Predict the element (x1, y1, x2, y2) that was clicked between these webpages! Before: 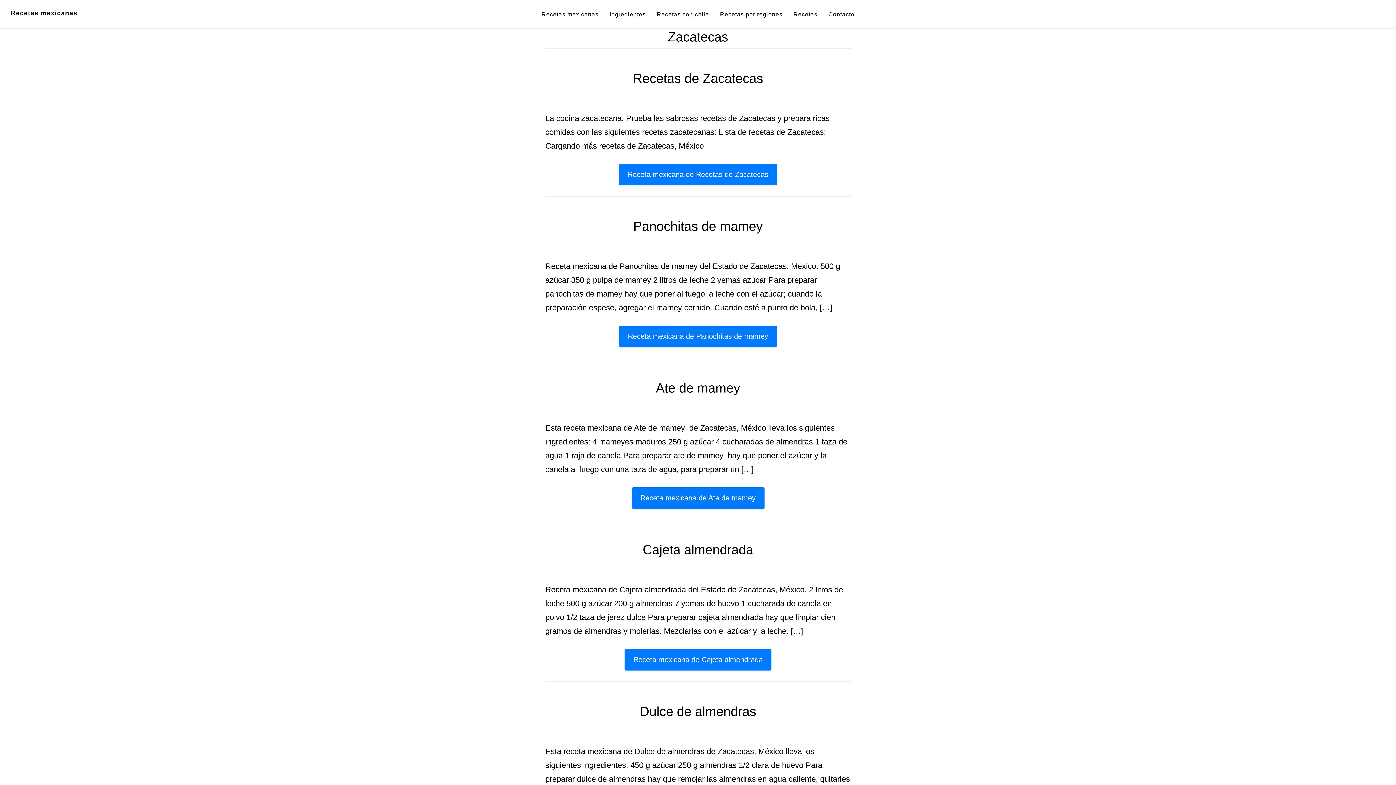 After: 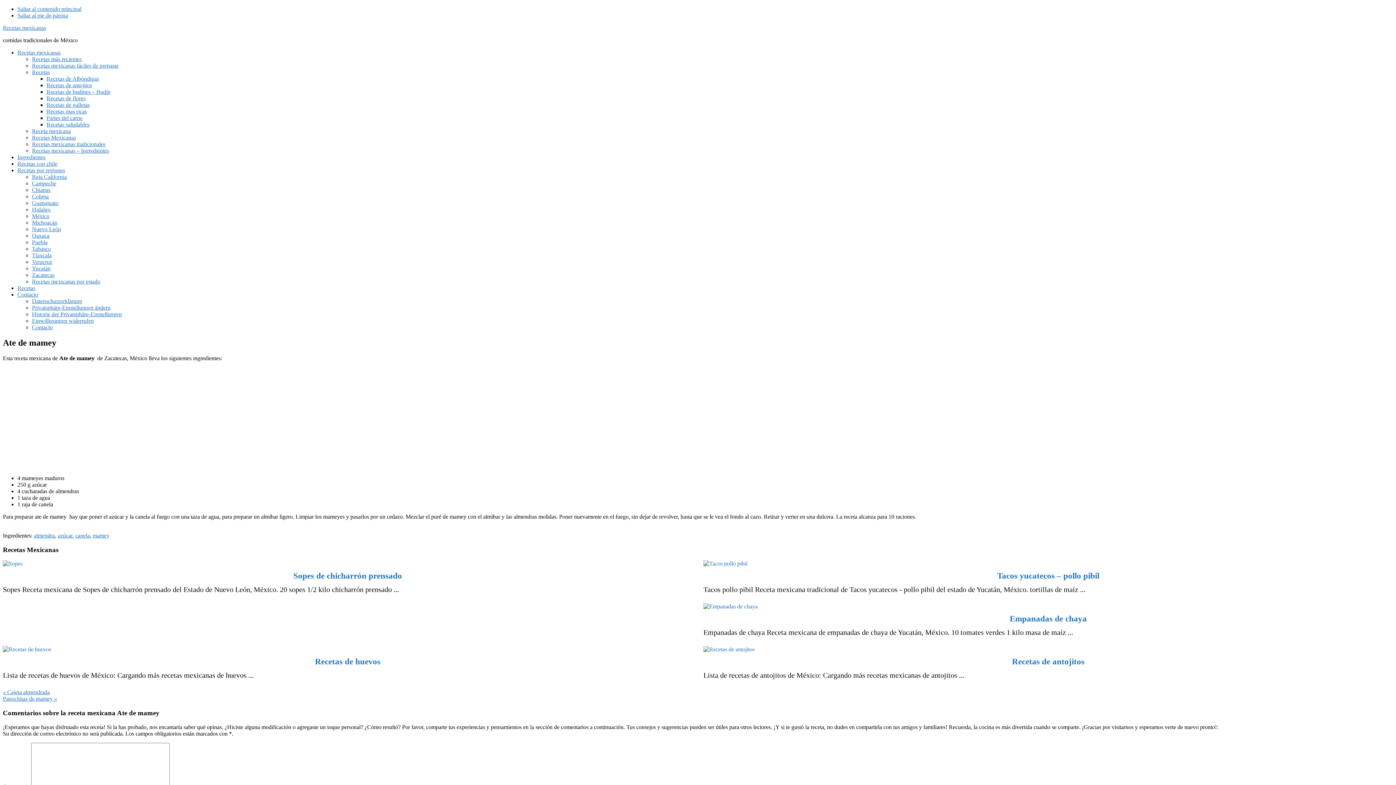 Action: label: Receta mexicana de Ate de mamey bbox: (631, 487, 764, 509)